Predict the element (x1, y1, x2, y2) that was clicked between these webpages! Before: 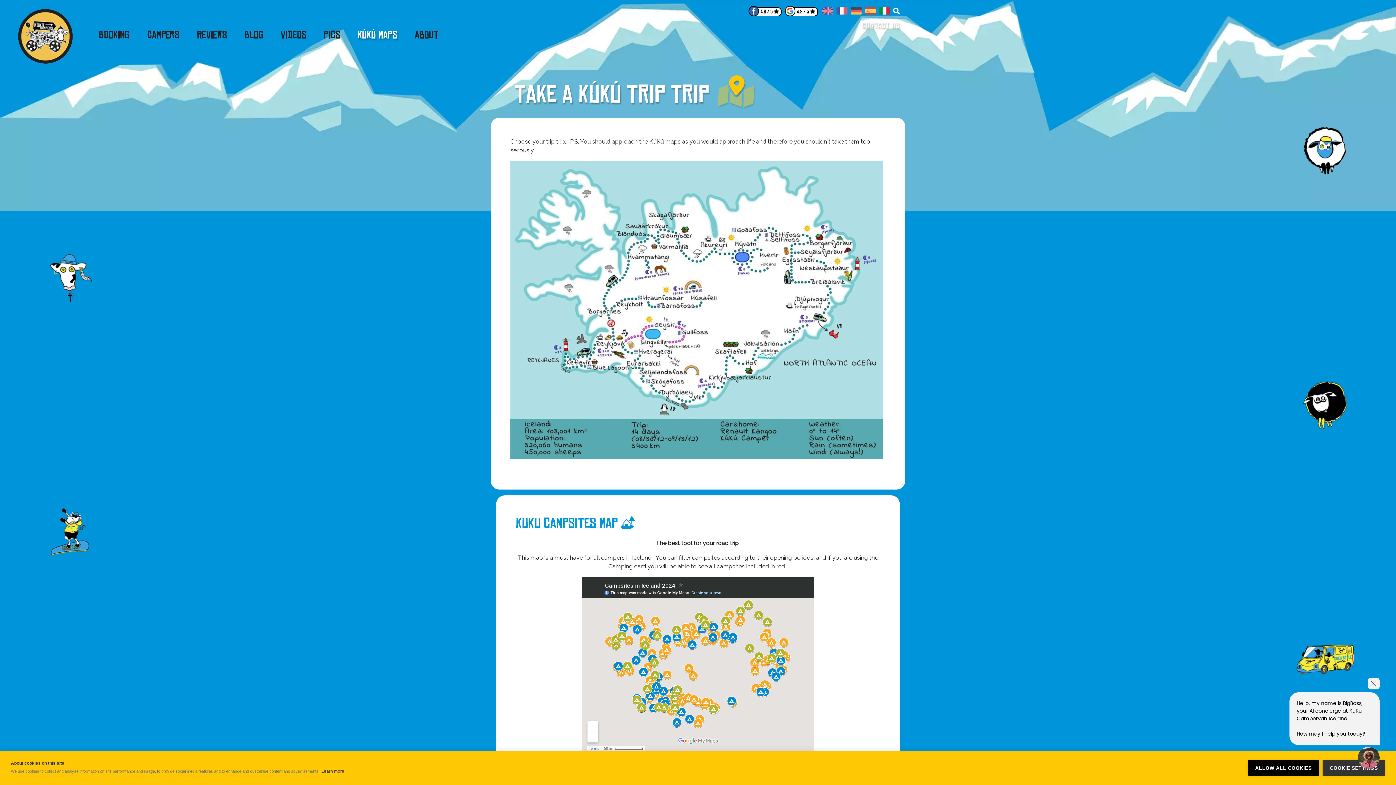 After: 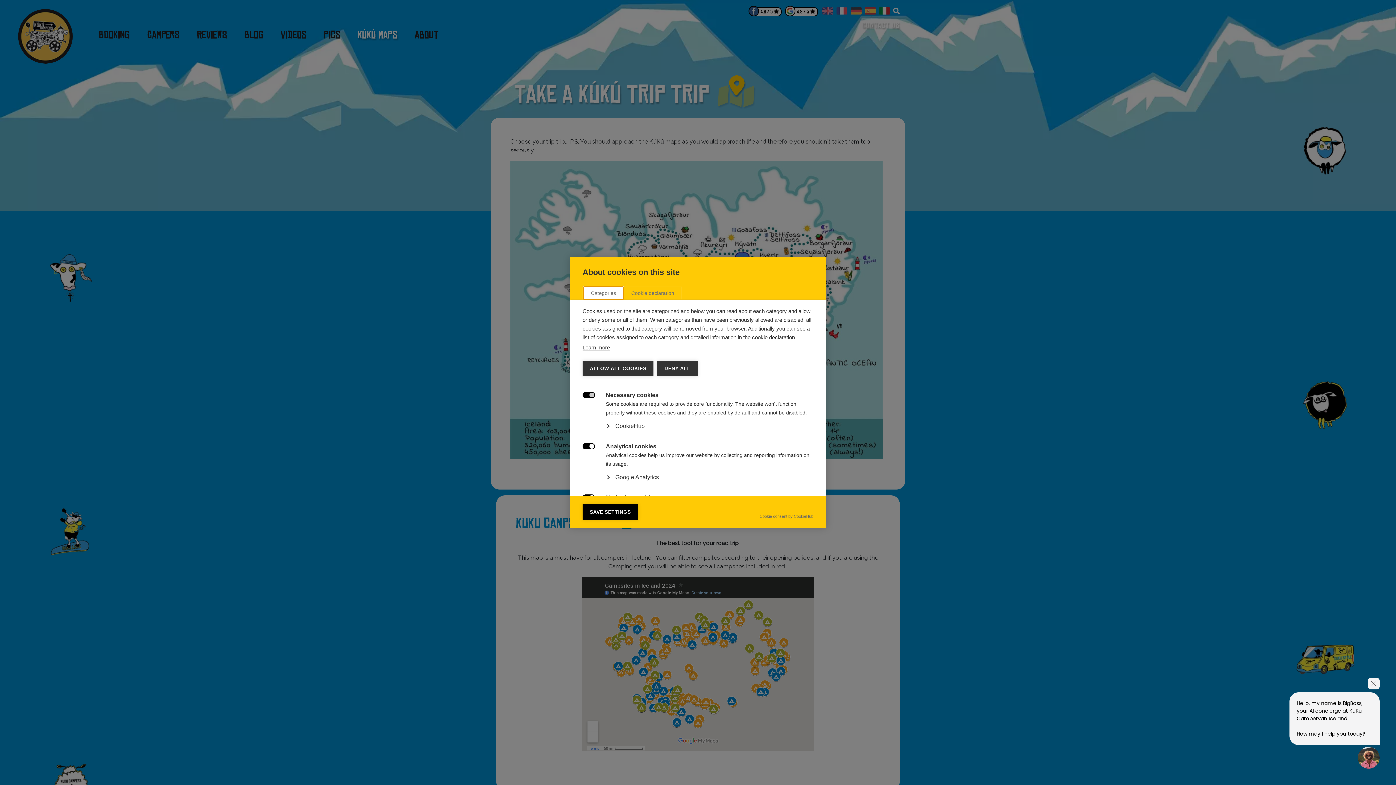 Action: label: COOKIE SETTINGS bbox: (1322, 760, 1385, 776)